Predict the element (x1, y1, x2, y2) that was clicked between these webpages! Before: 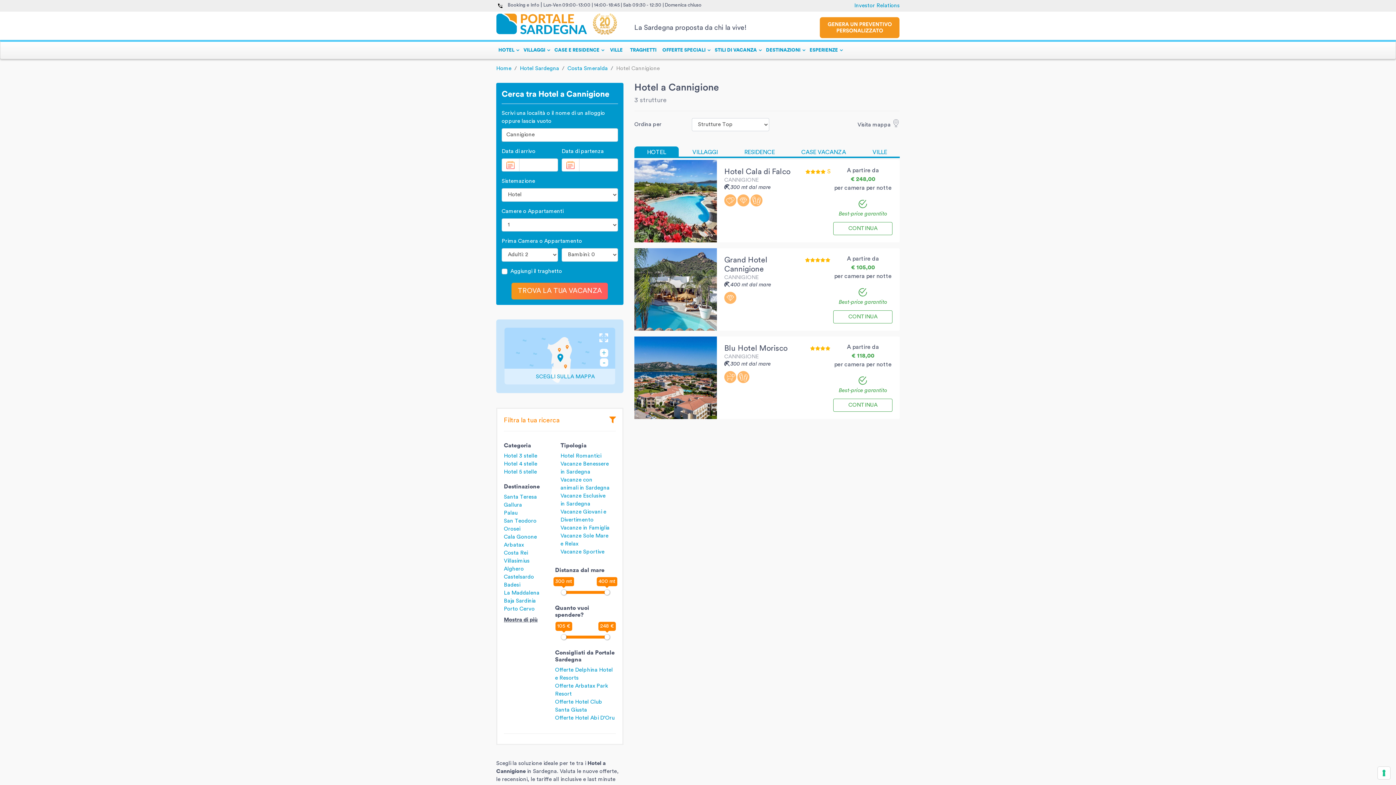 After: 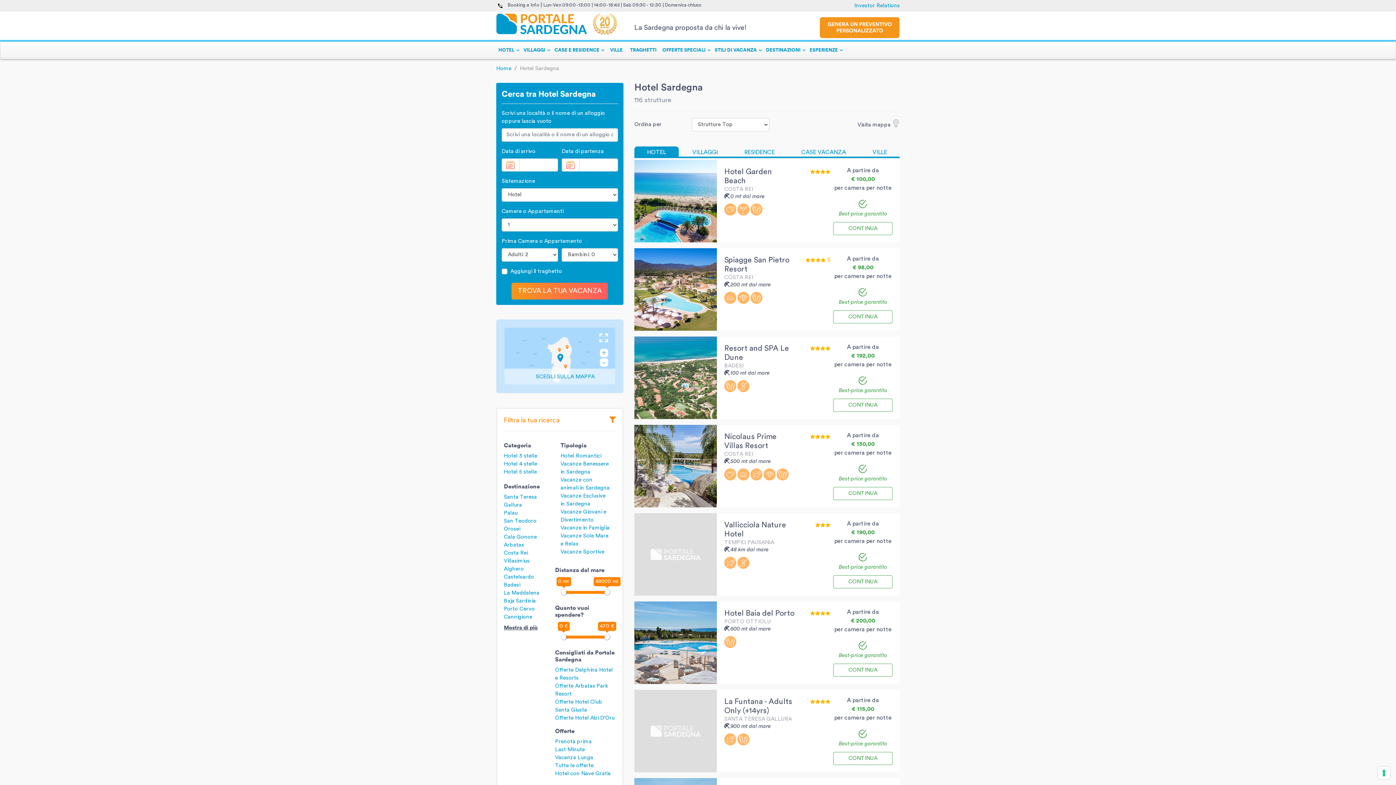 Action: label: Hotel Sardegna bbox: (520, 65, 559, 71)